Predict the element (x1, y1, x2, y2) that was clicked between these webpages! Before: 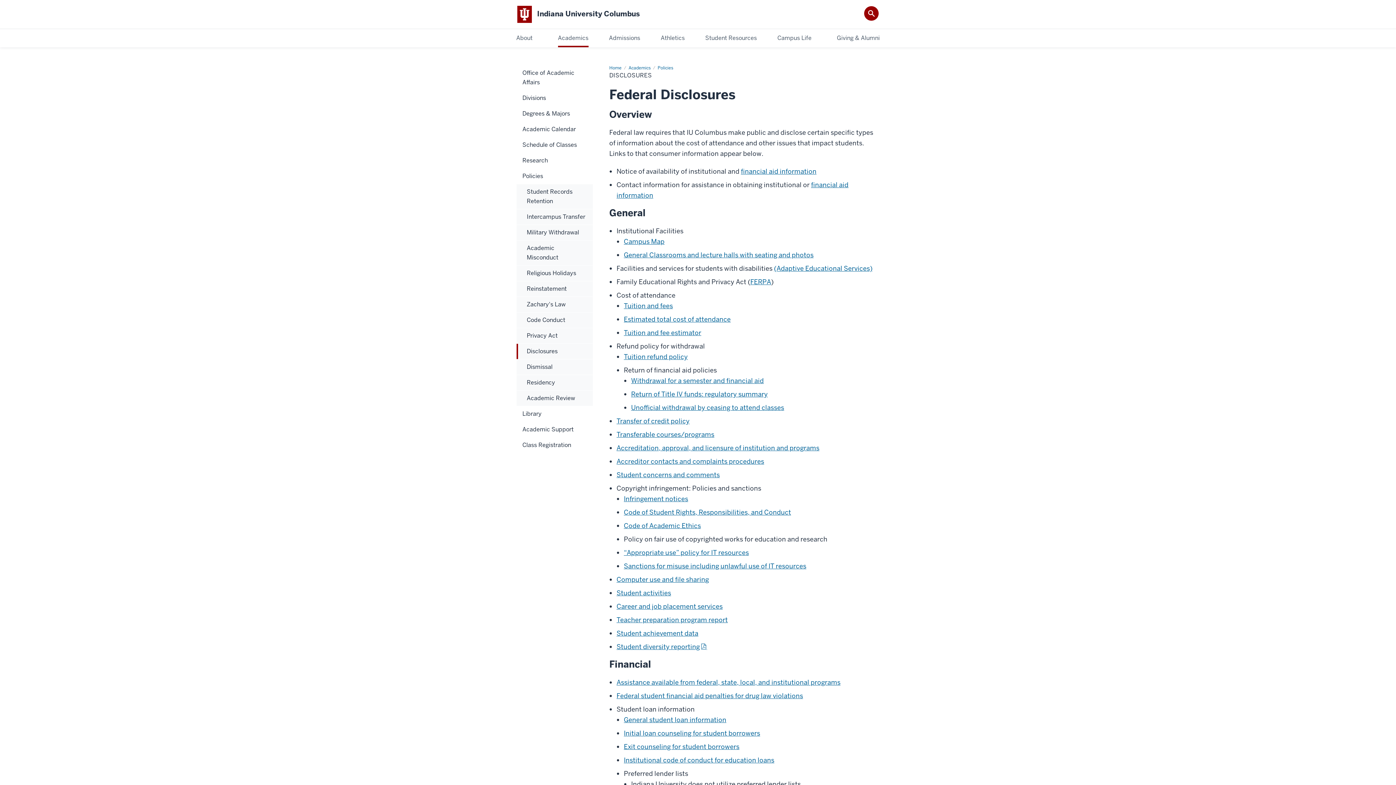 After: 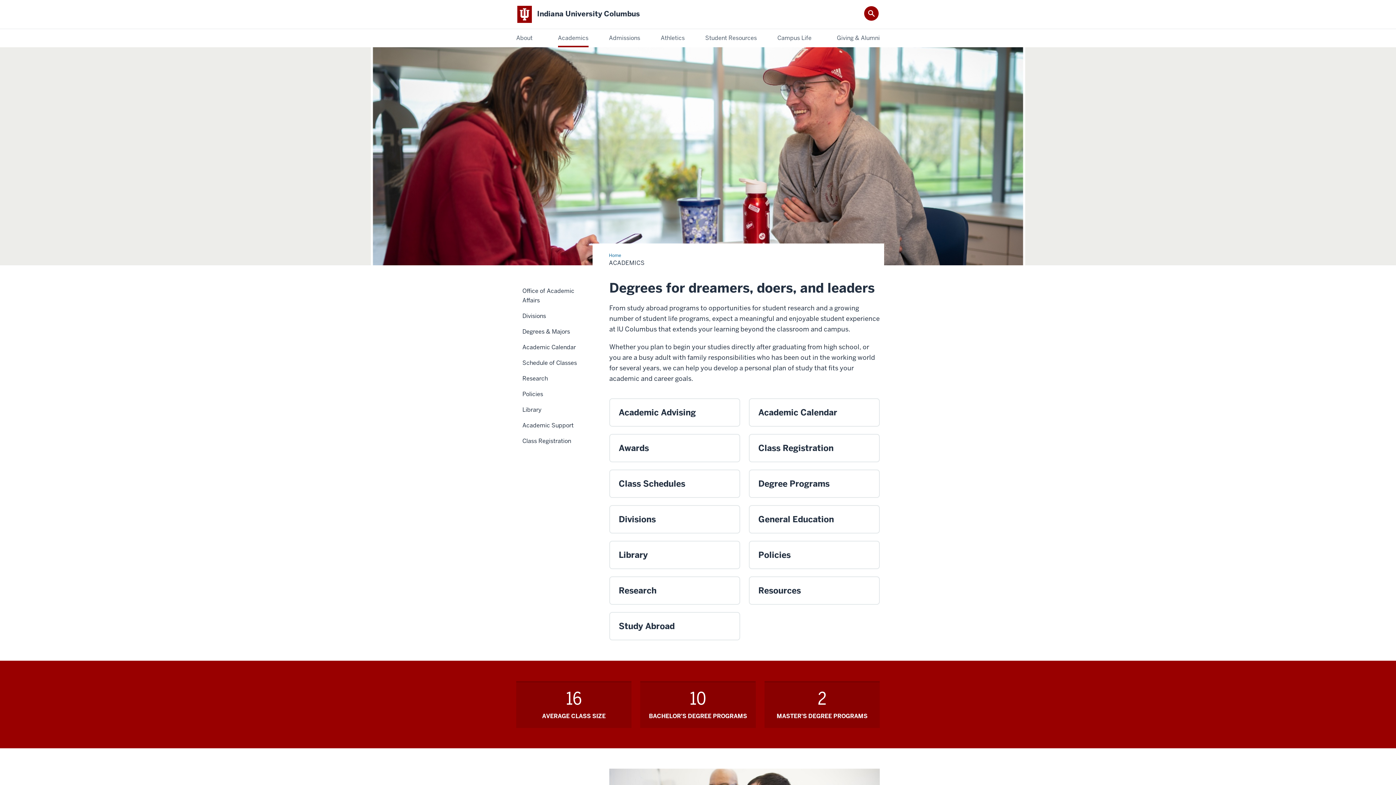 Action: label: Academics bbox: (628, 65, 650, 70)